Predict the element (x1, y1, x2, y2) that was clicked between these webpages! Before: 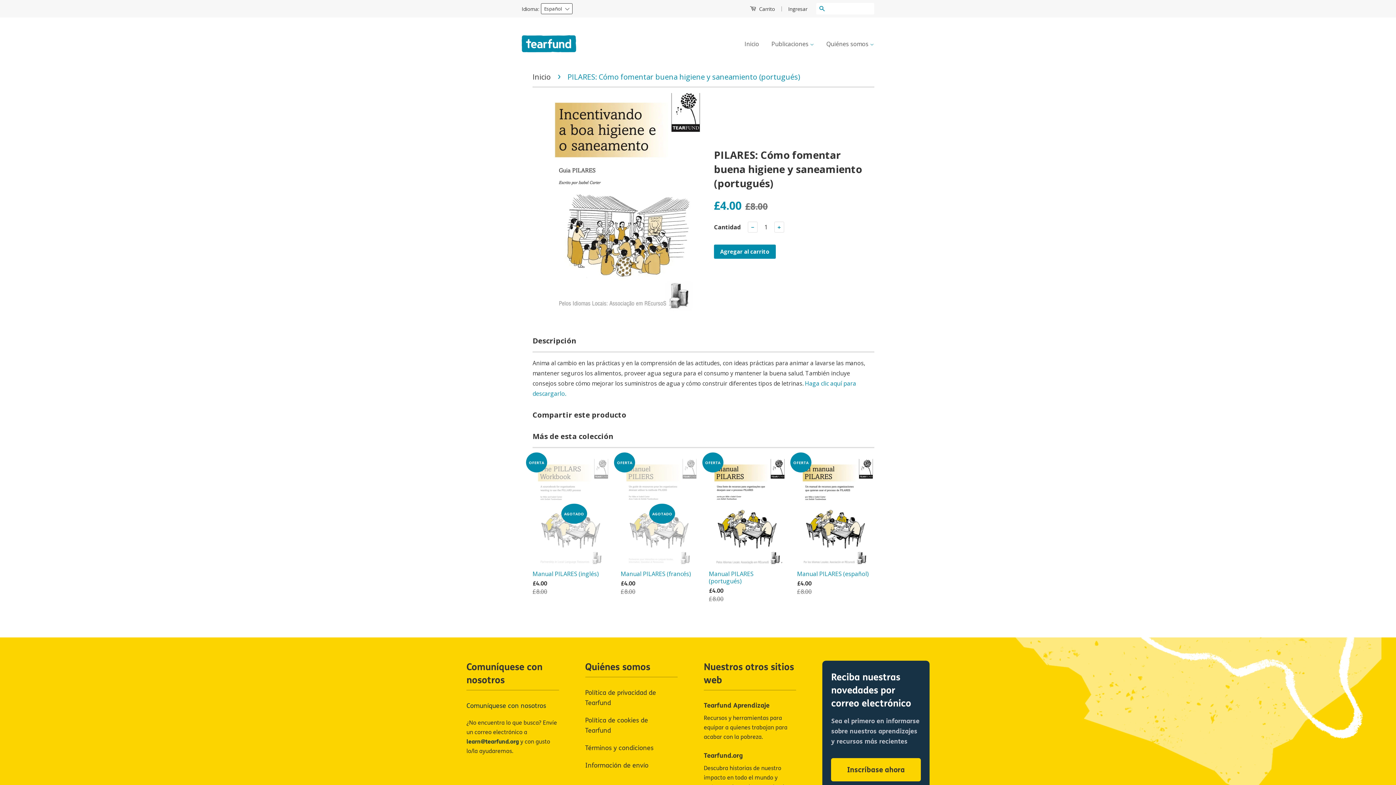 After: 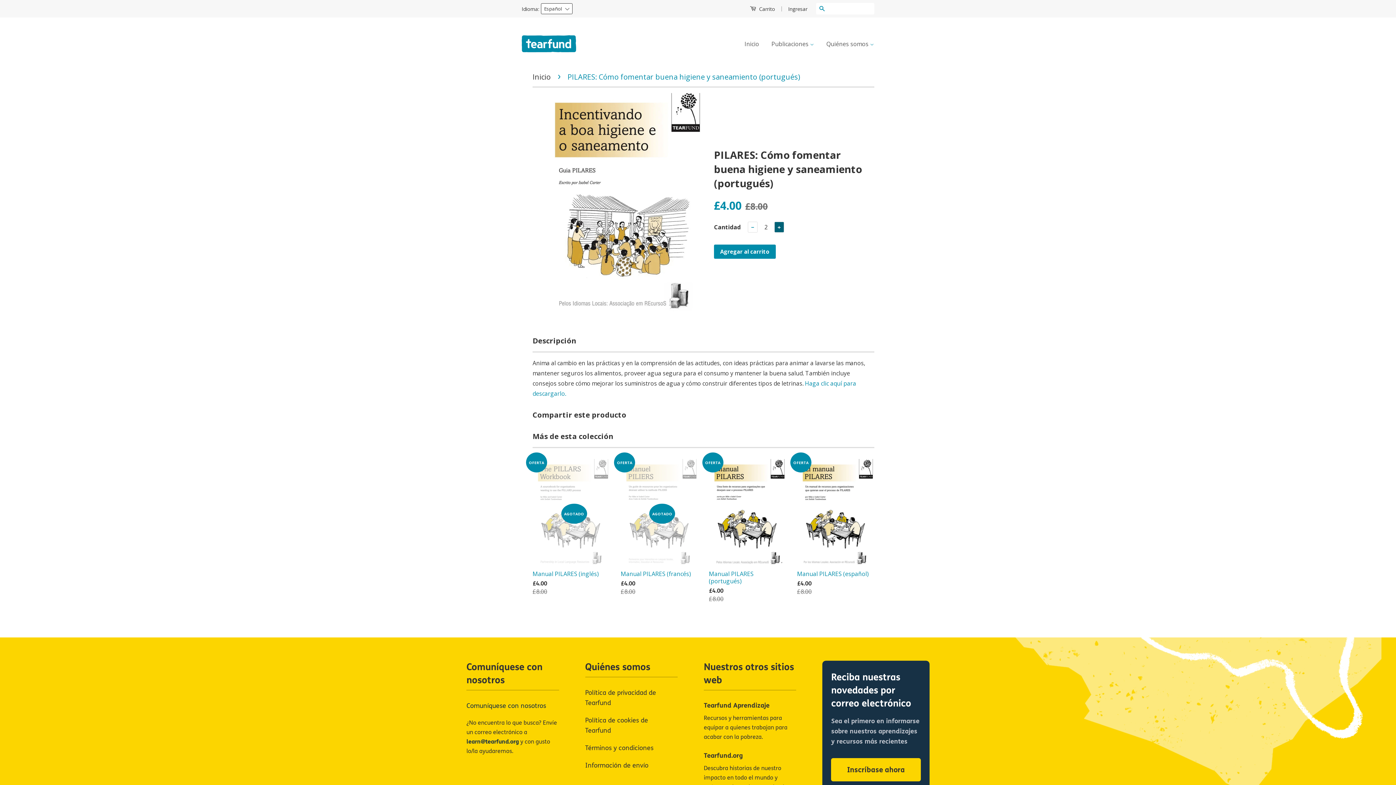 Action: bbox: (774, 221, 784, 232) label: +